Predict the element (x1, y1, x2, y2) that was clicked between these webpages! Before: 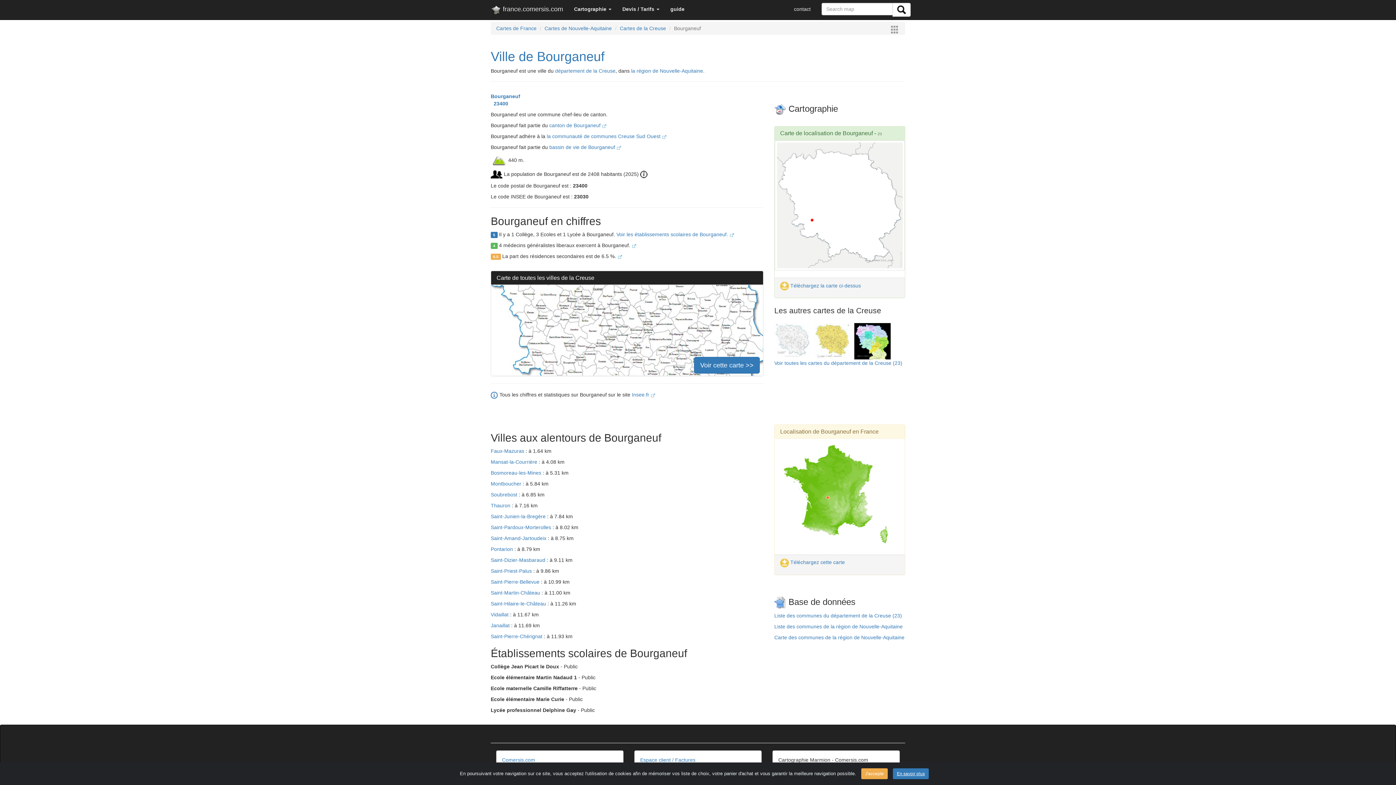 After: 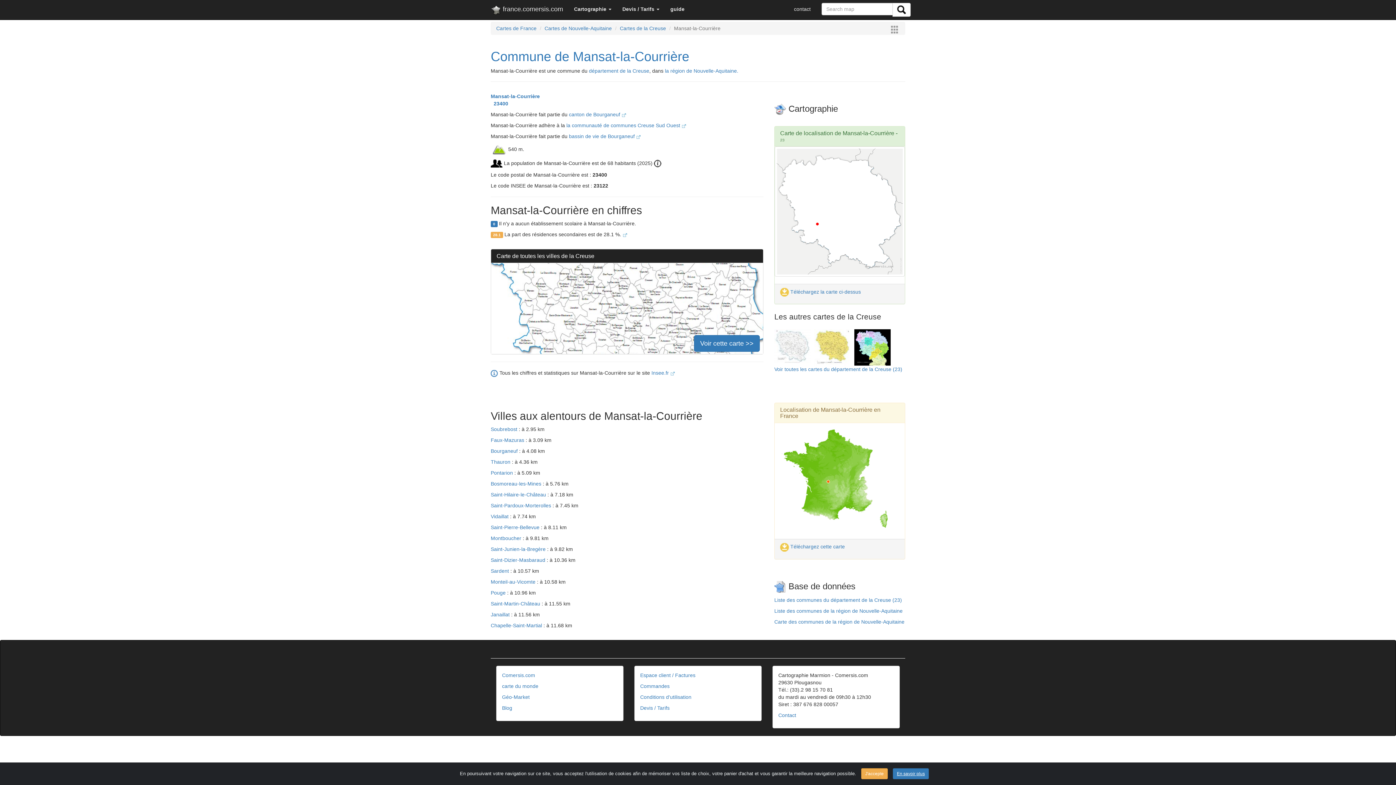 Action: label: Mansat-la-Courrière  bbox: (490, 459, 538, 464)